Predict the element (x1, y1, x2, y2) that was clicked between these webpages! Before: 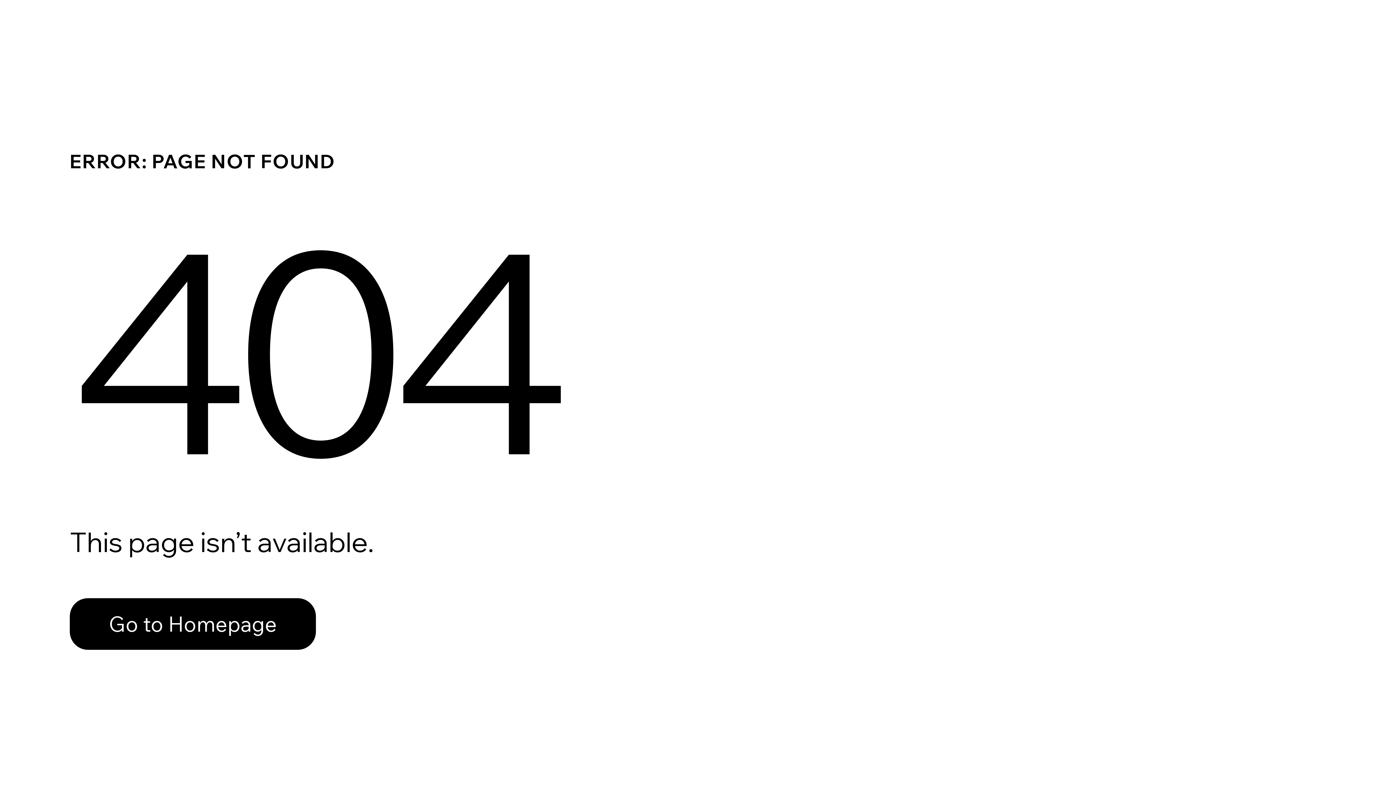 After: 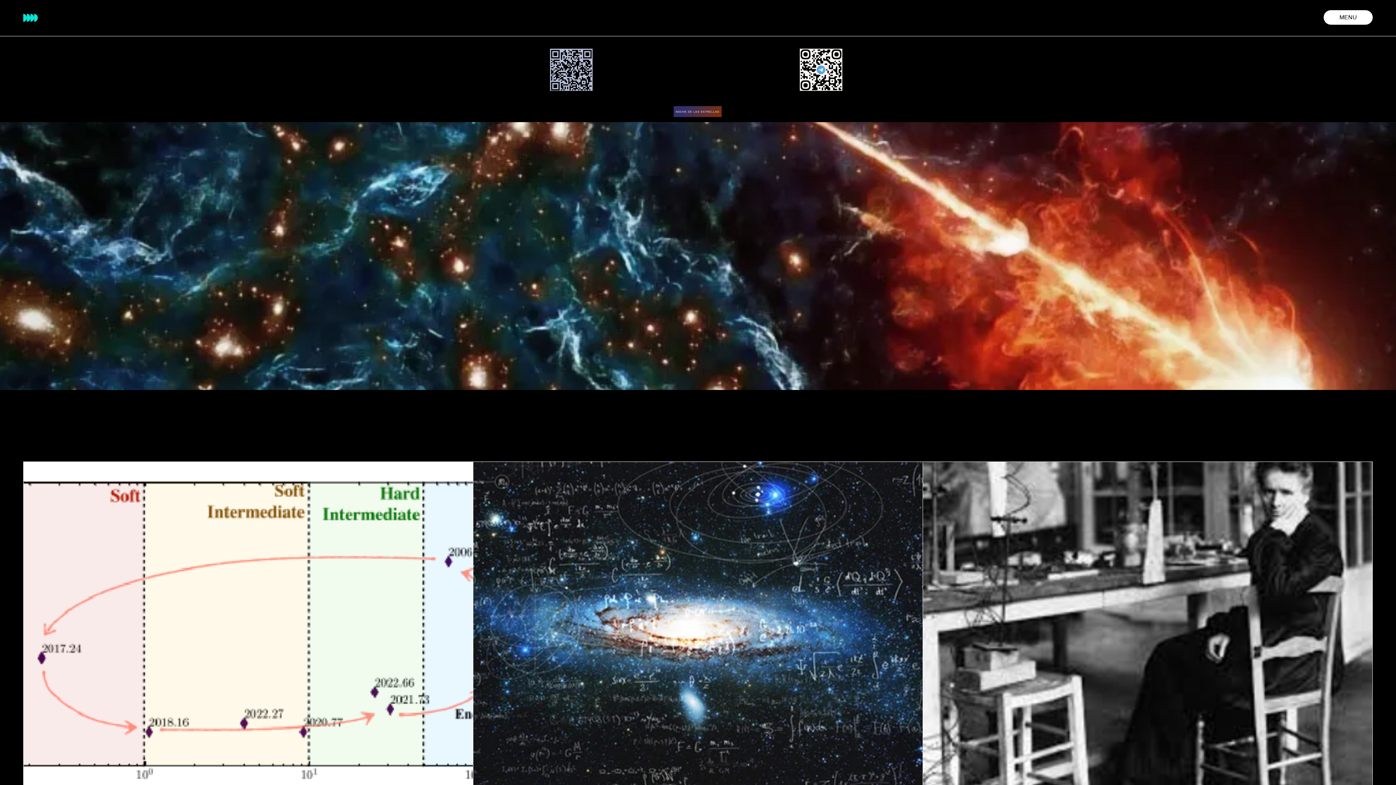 Action: bbox: (69, 598, 316, 650) label: Go to Homepage